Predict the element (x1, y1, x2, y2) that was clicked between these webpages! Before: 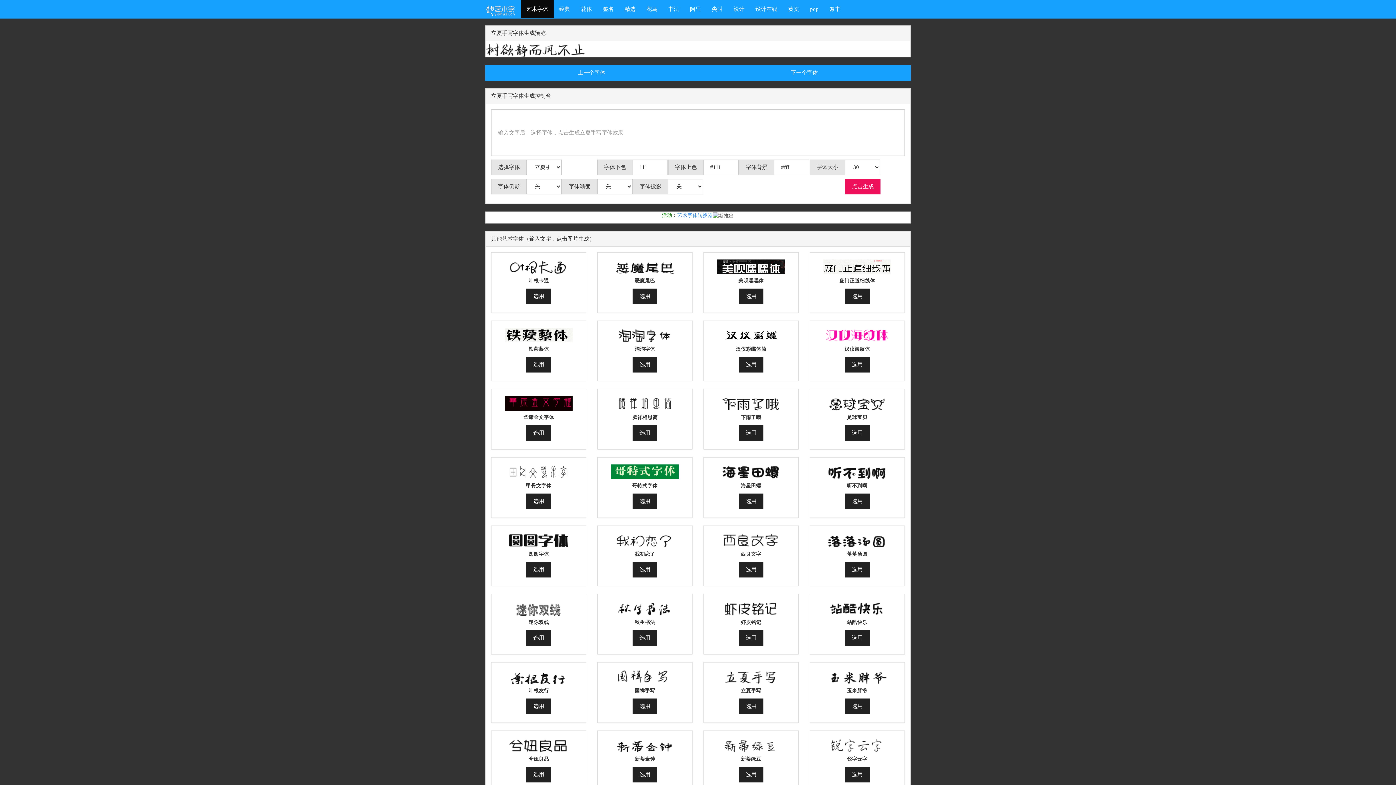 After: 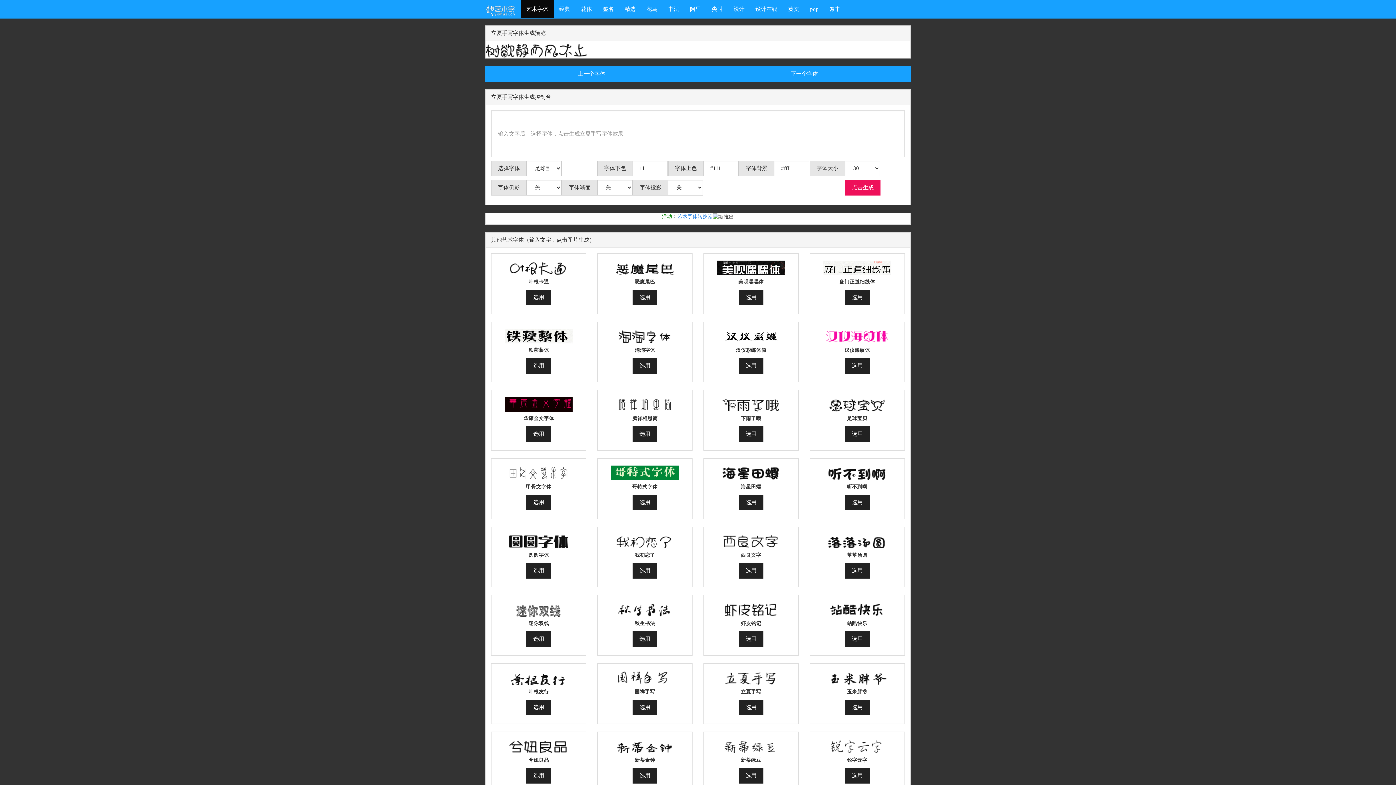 Action: bbox: (811, 391, 903, 411)